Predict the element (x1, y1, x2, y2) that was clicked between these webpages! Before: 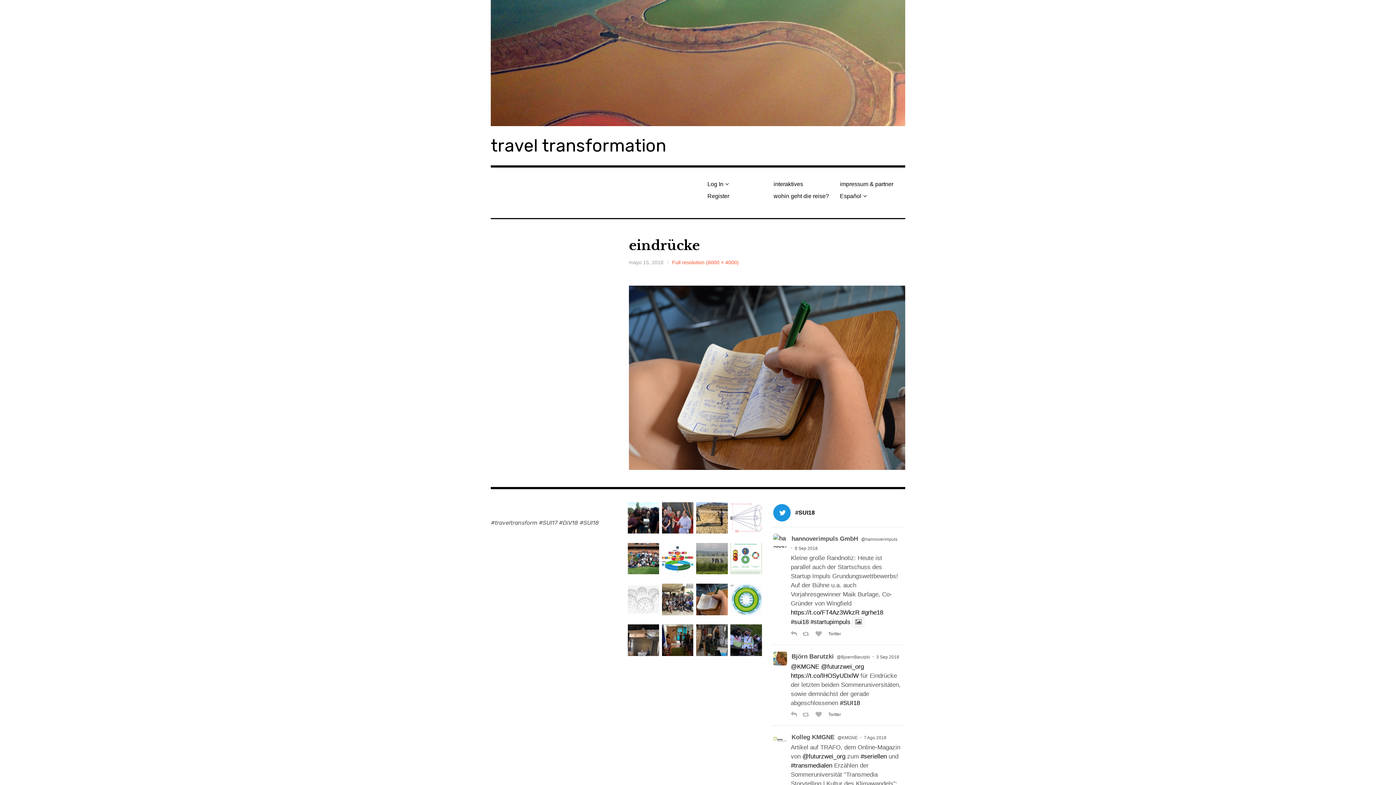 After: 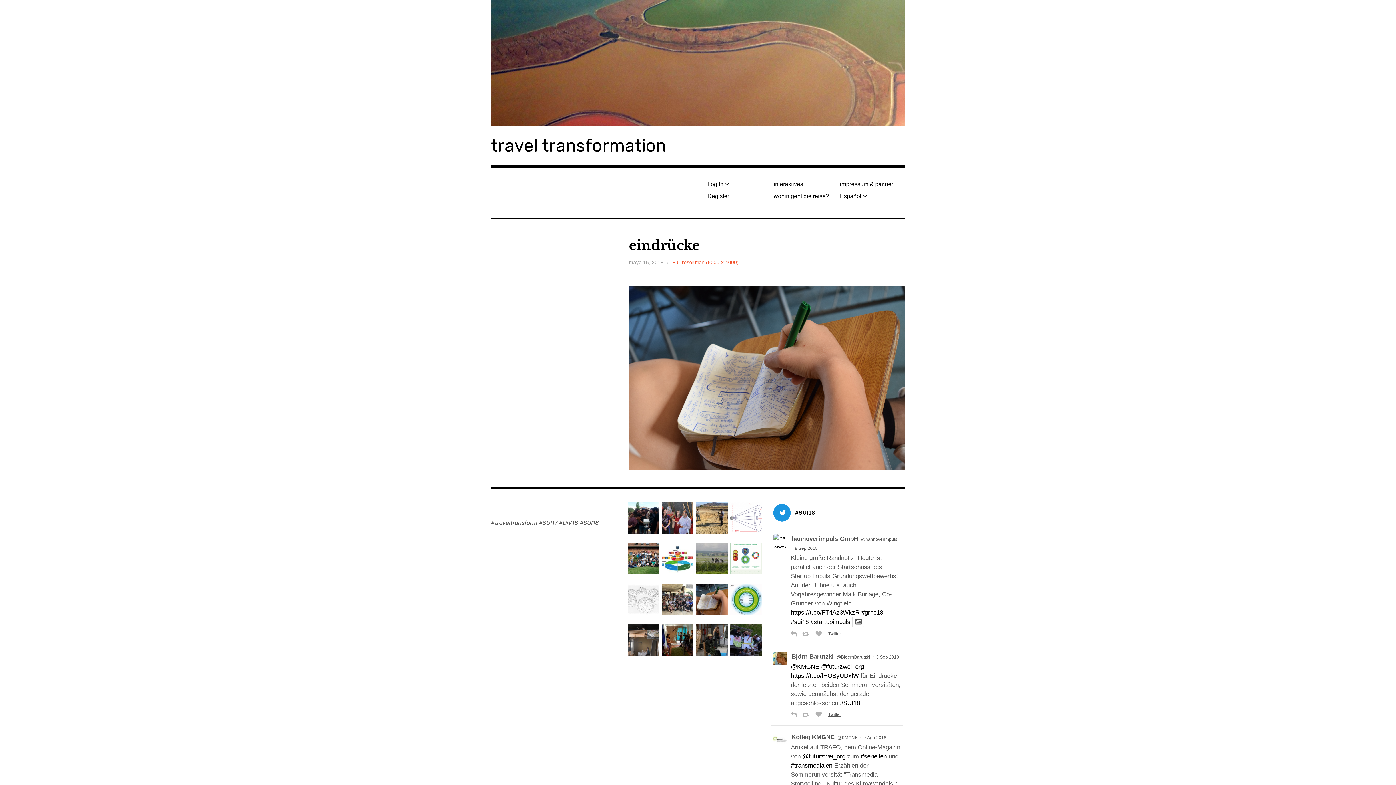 Action: label: Twitter bbox: (826, 709, 844, 720)